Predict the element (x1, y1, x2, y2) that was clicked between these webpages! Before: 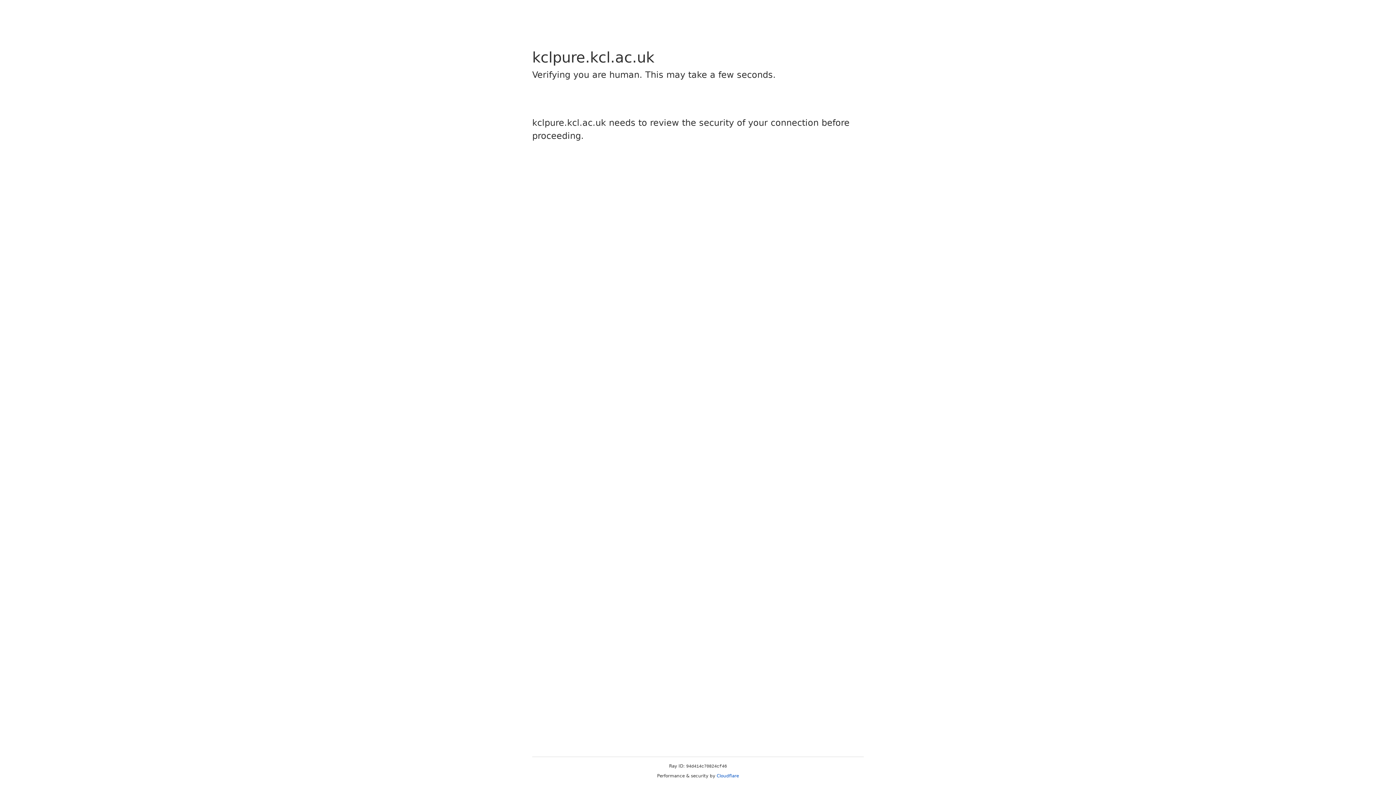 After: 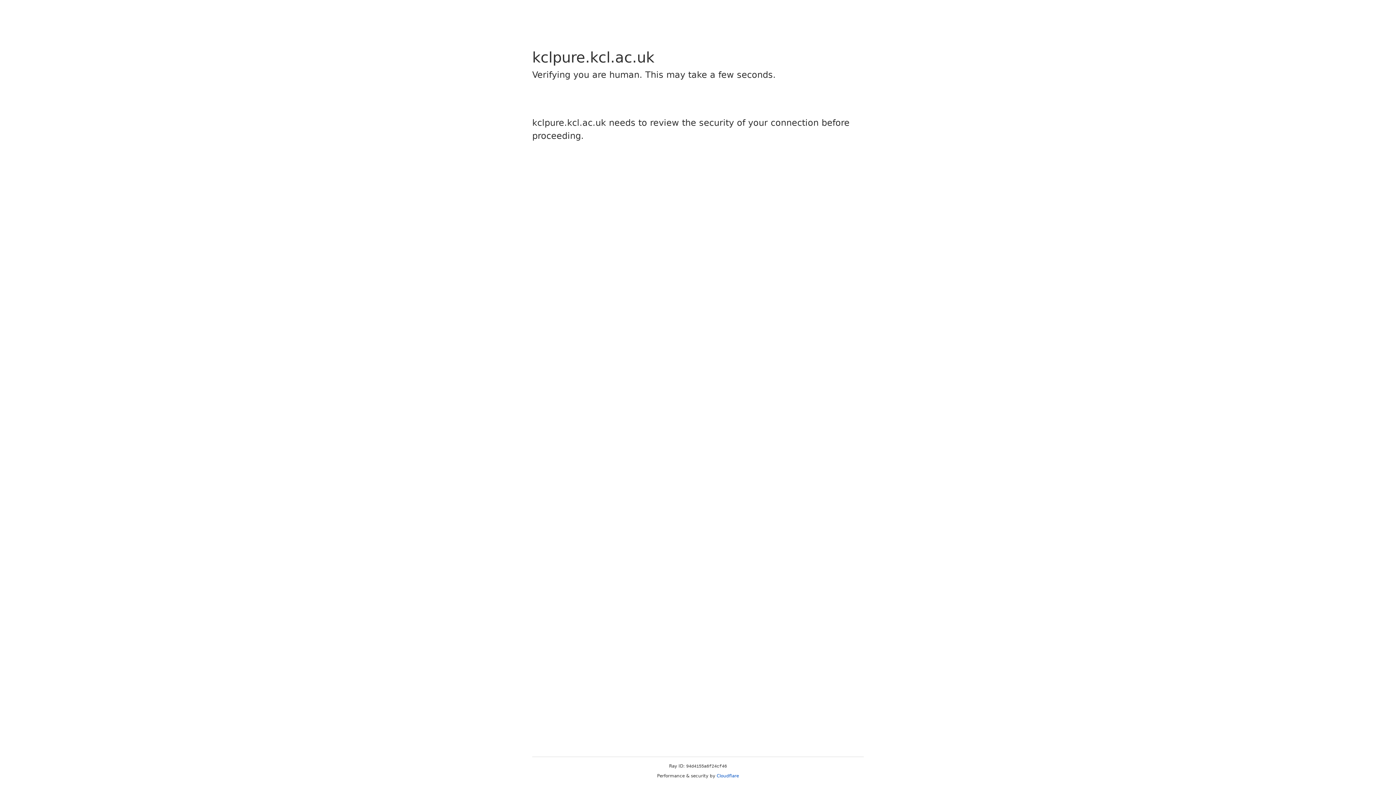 Action: bbox: (716, 773, 739, 778) label: Cloudflare